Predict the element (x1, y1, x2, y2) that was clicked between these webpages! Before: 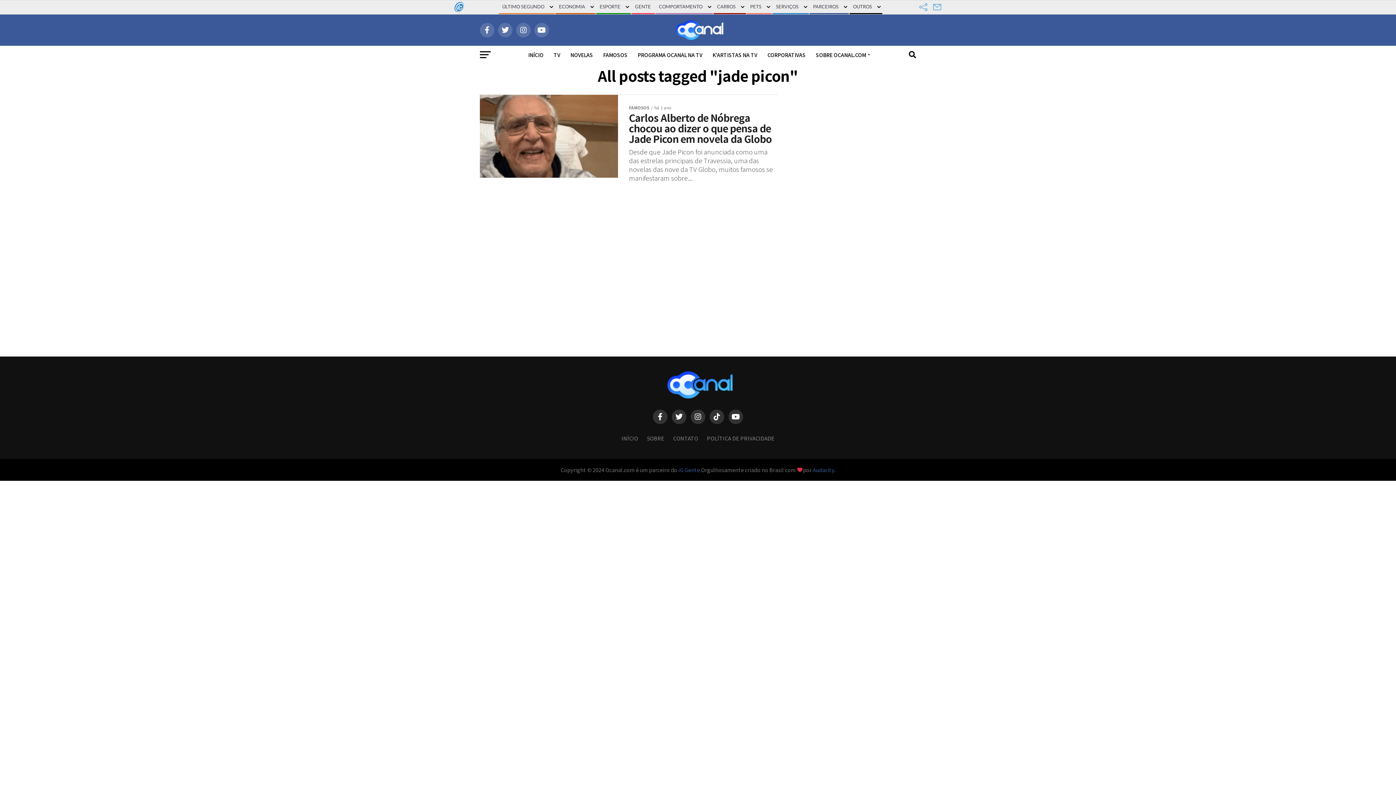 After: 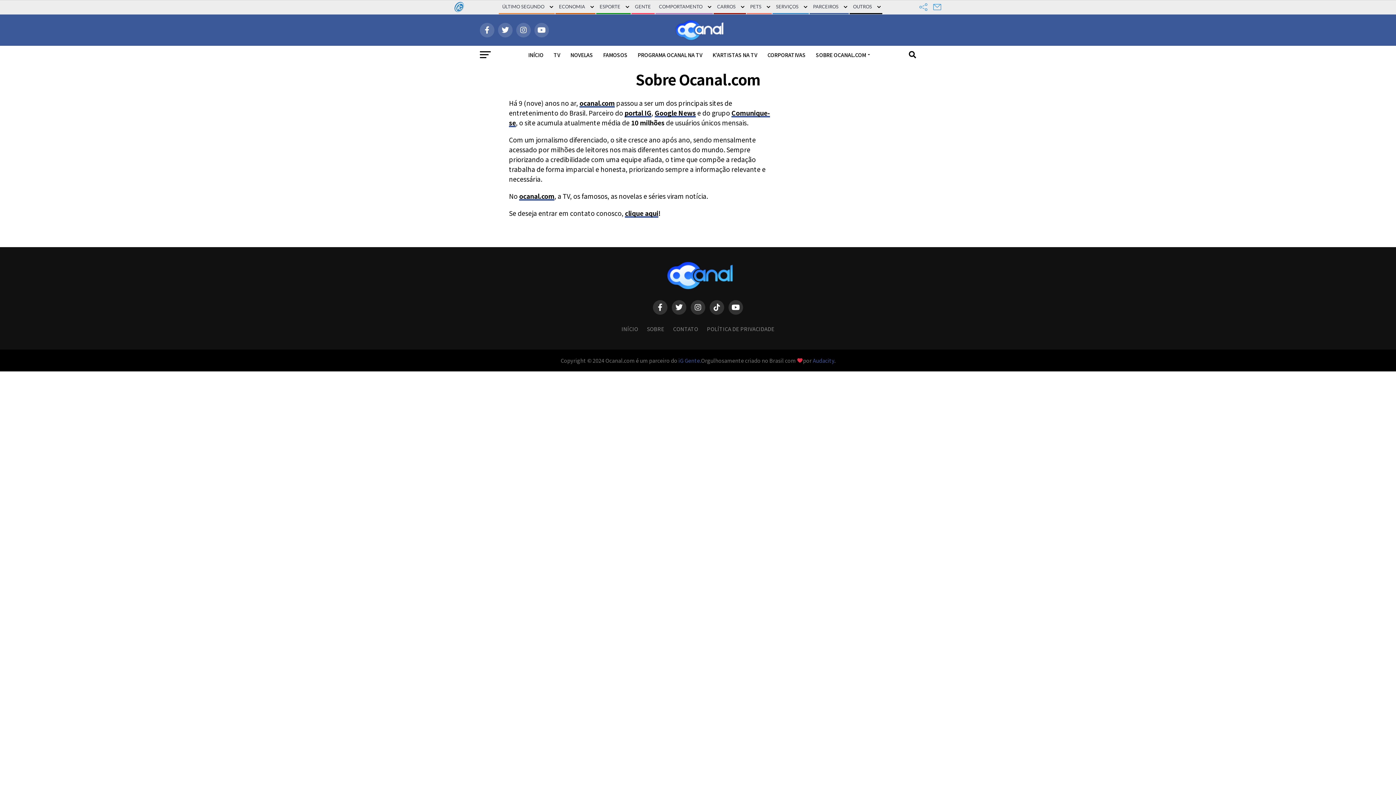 Action: label: SOBRE OCANAL.COM bbox: (811, 45, 872, 64)